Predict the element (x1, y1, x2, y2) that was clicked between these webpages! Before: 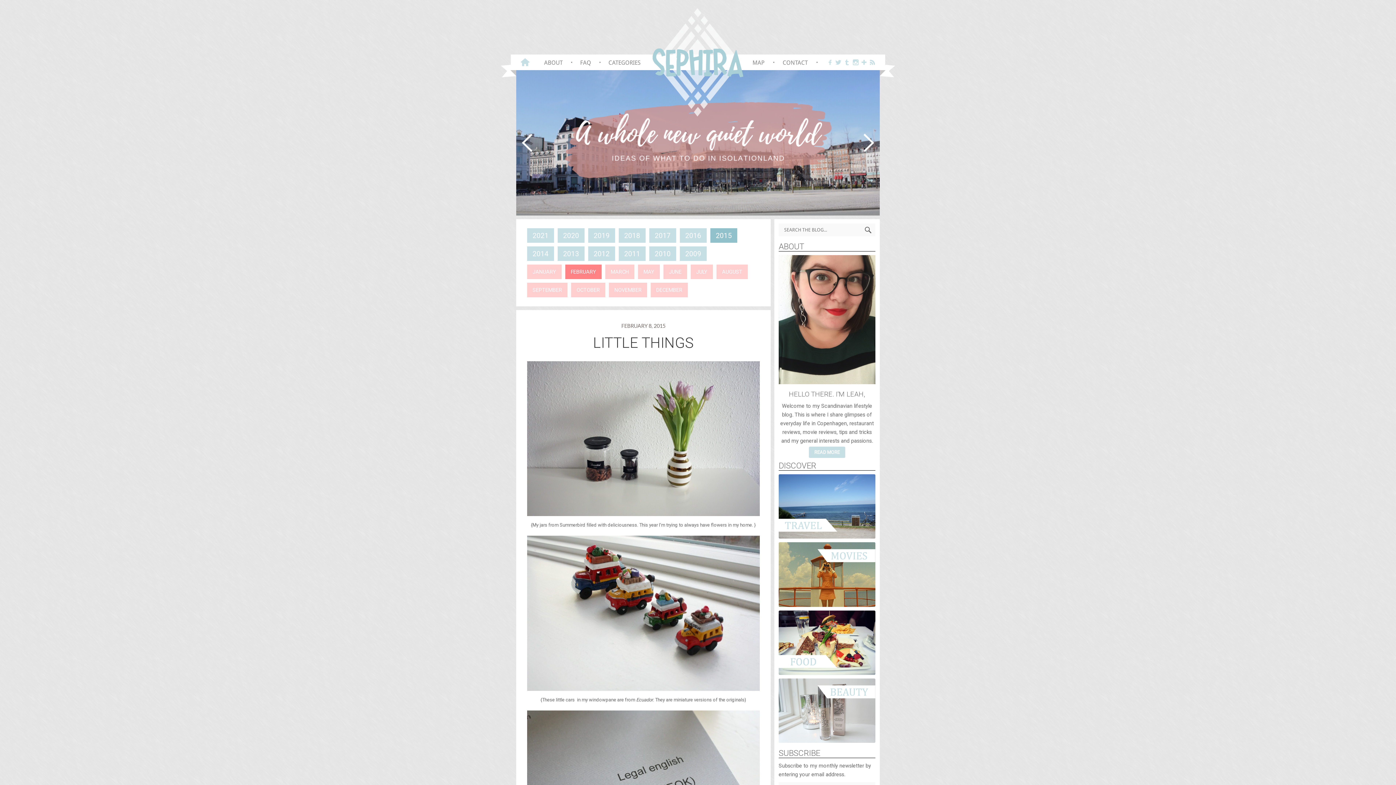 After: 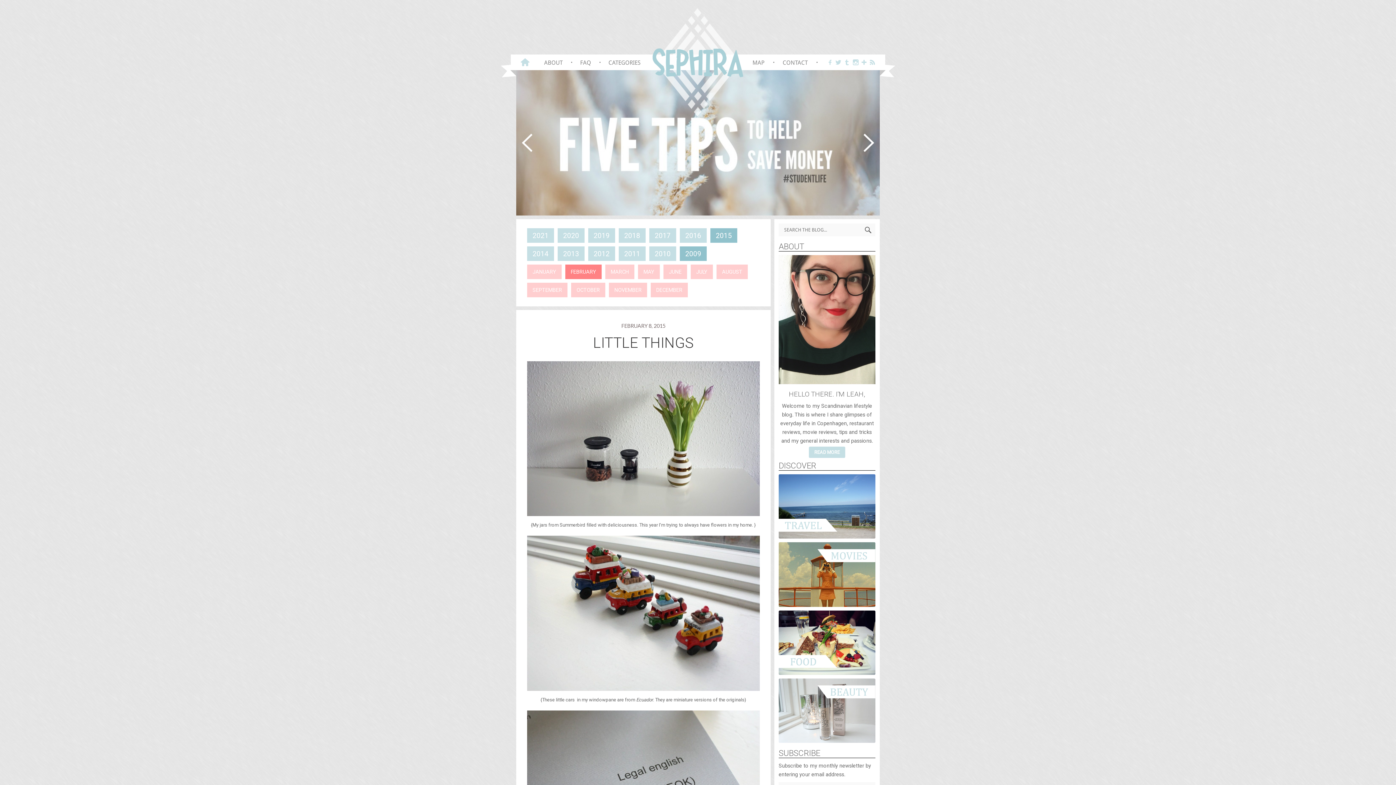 Action: label: 2009 bbox: (680, 246, 706, 261)